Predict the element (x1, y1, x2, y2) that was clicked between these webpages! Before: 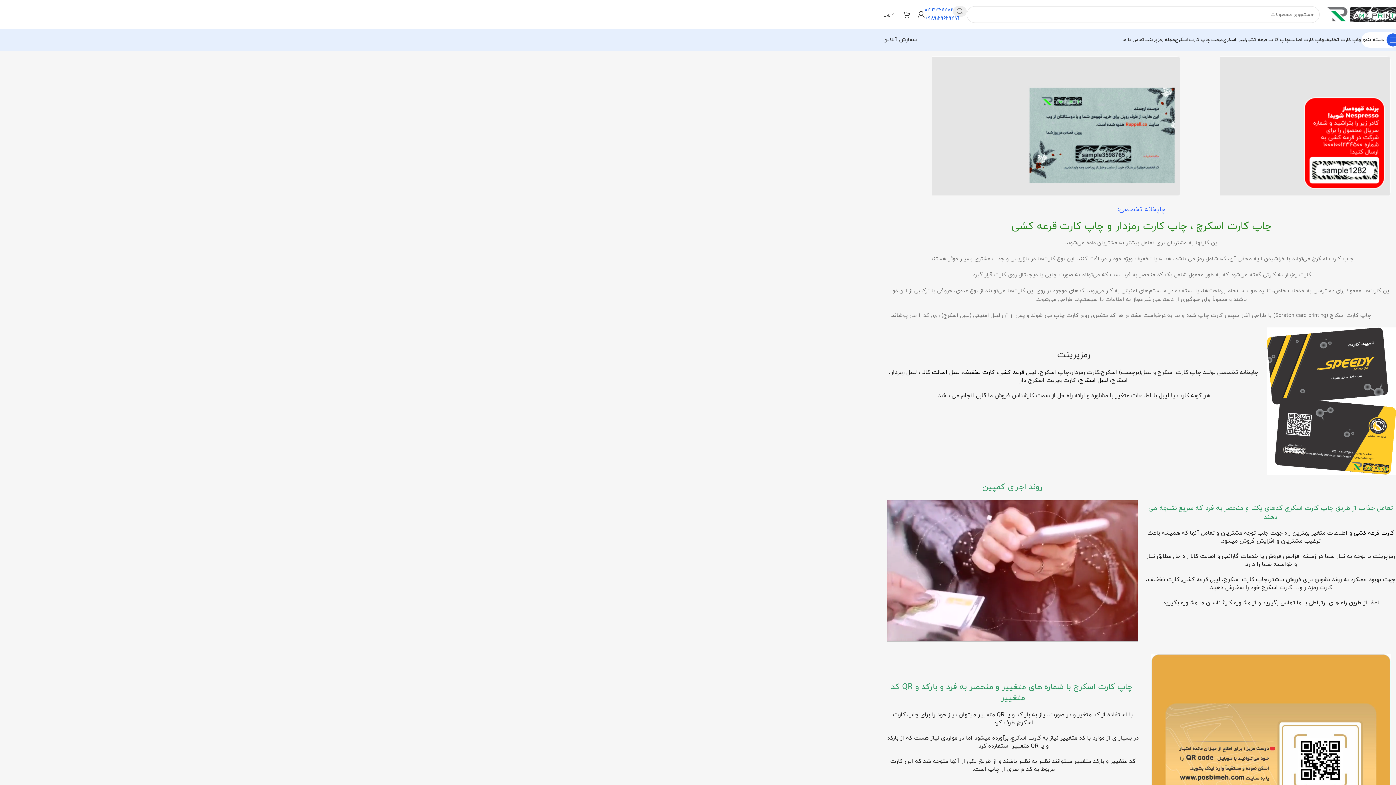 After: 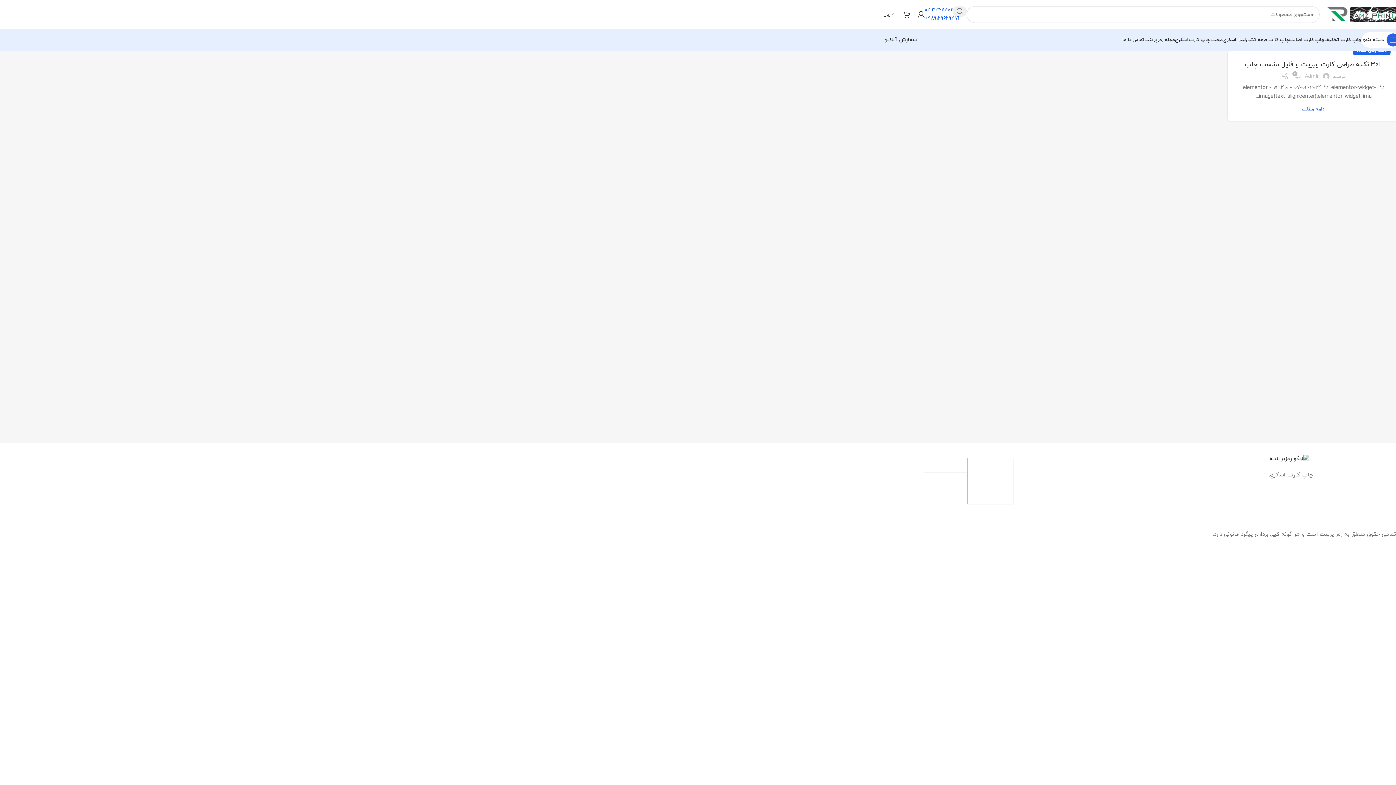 Action: label: مجله رمزپرینت bbox: (1144, 32, 1175, 47)